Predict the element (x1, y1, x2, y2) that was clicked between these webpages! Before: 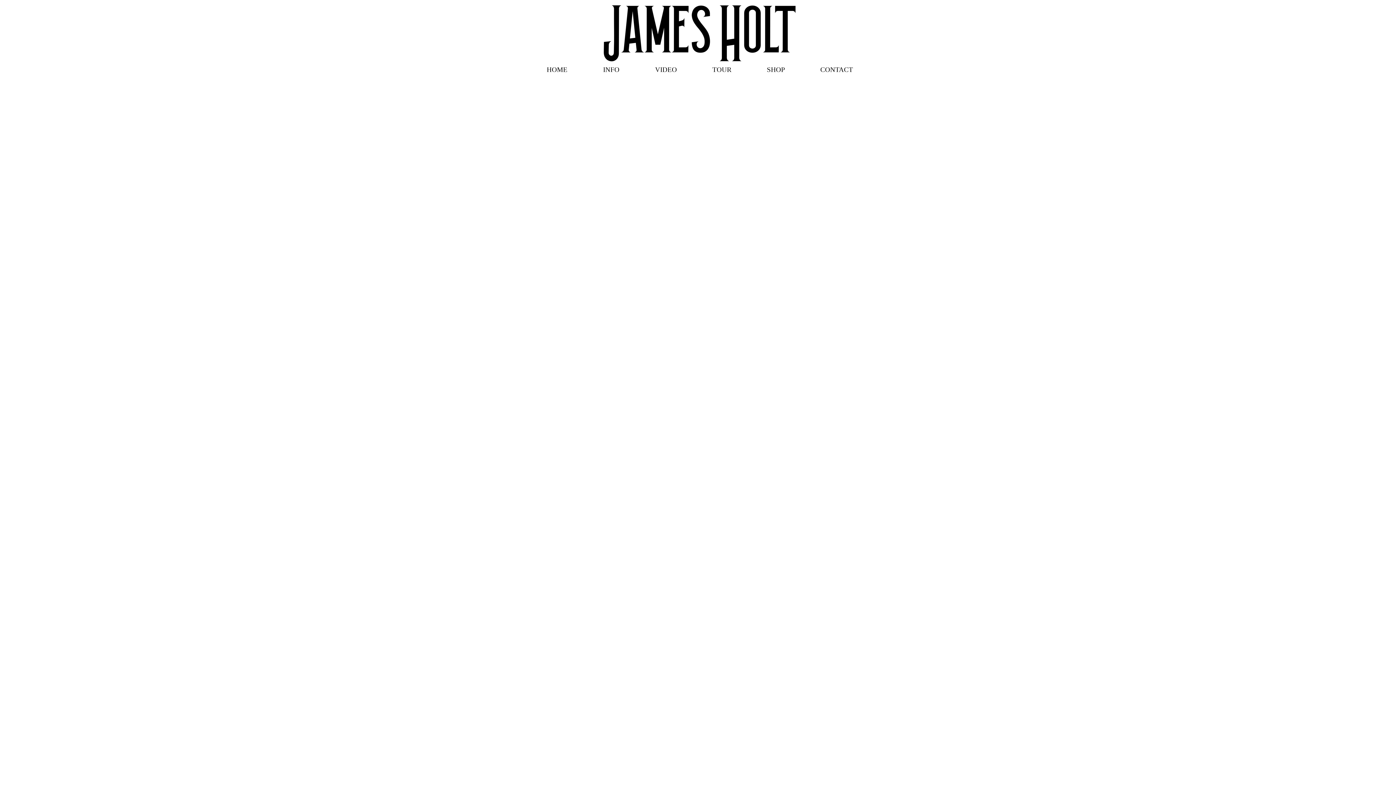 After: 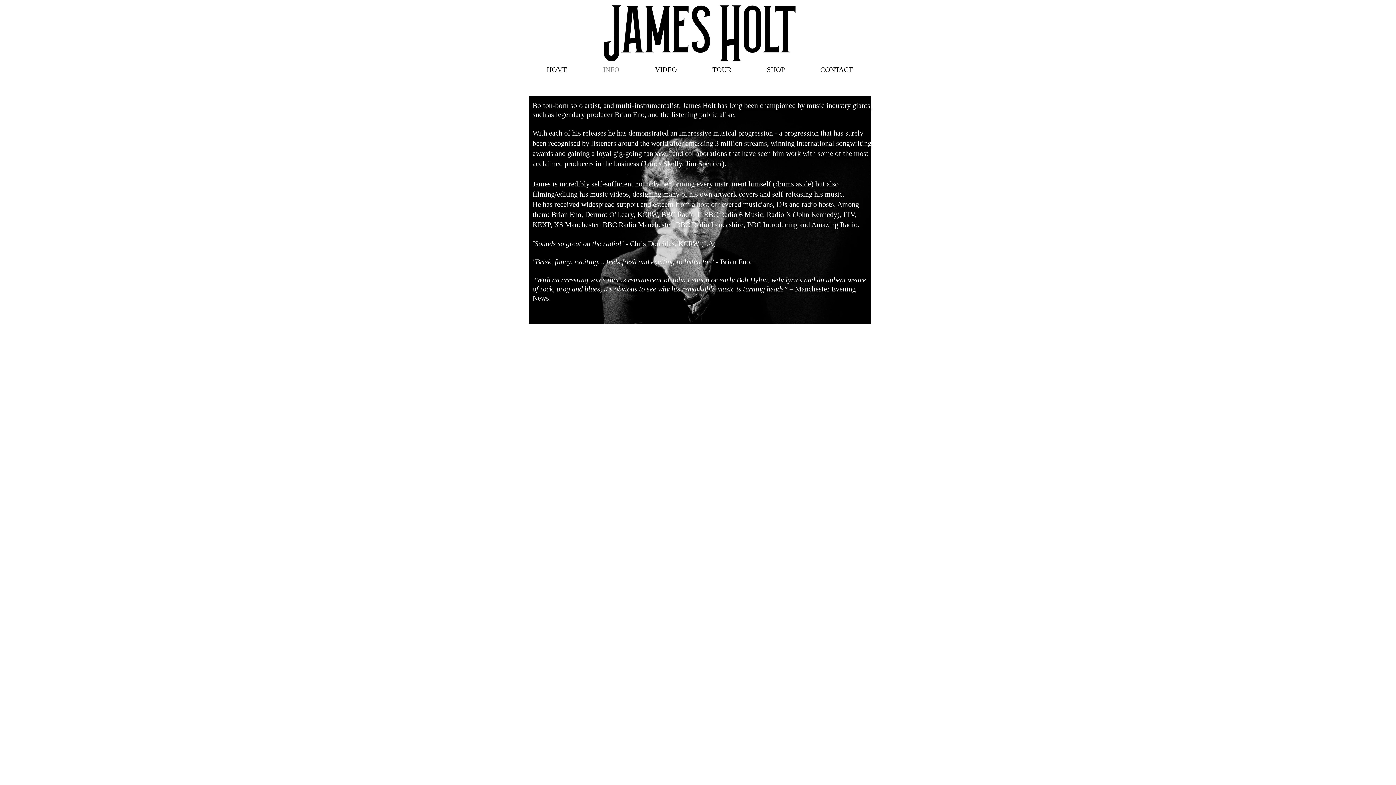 Action: label: INFO bbox: (585, 62, 637, 77)